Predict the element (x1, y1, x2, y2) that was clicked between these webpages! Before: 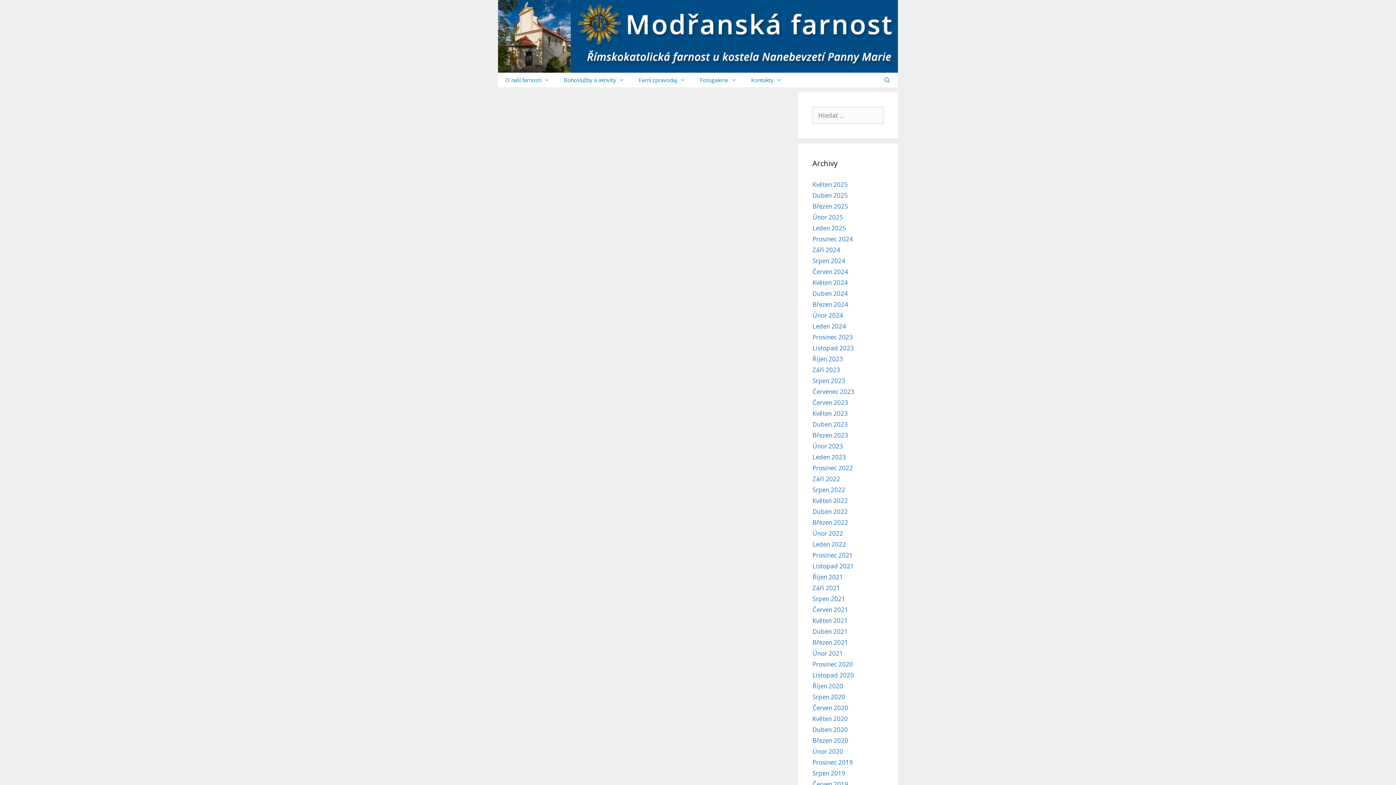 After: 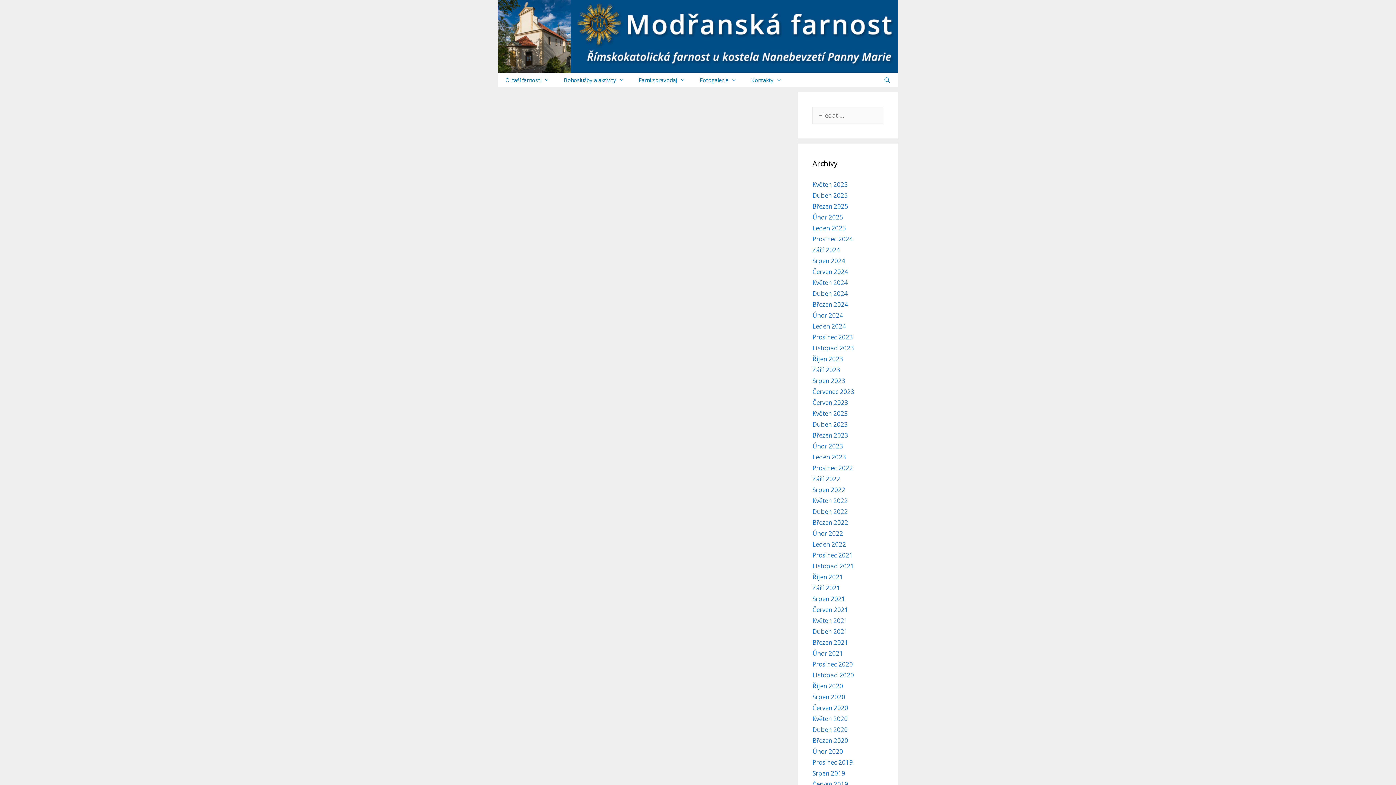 Action: label: Srpen 2022 bbox: (812, 485, 845, 494)